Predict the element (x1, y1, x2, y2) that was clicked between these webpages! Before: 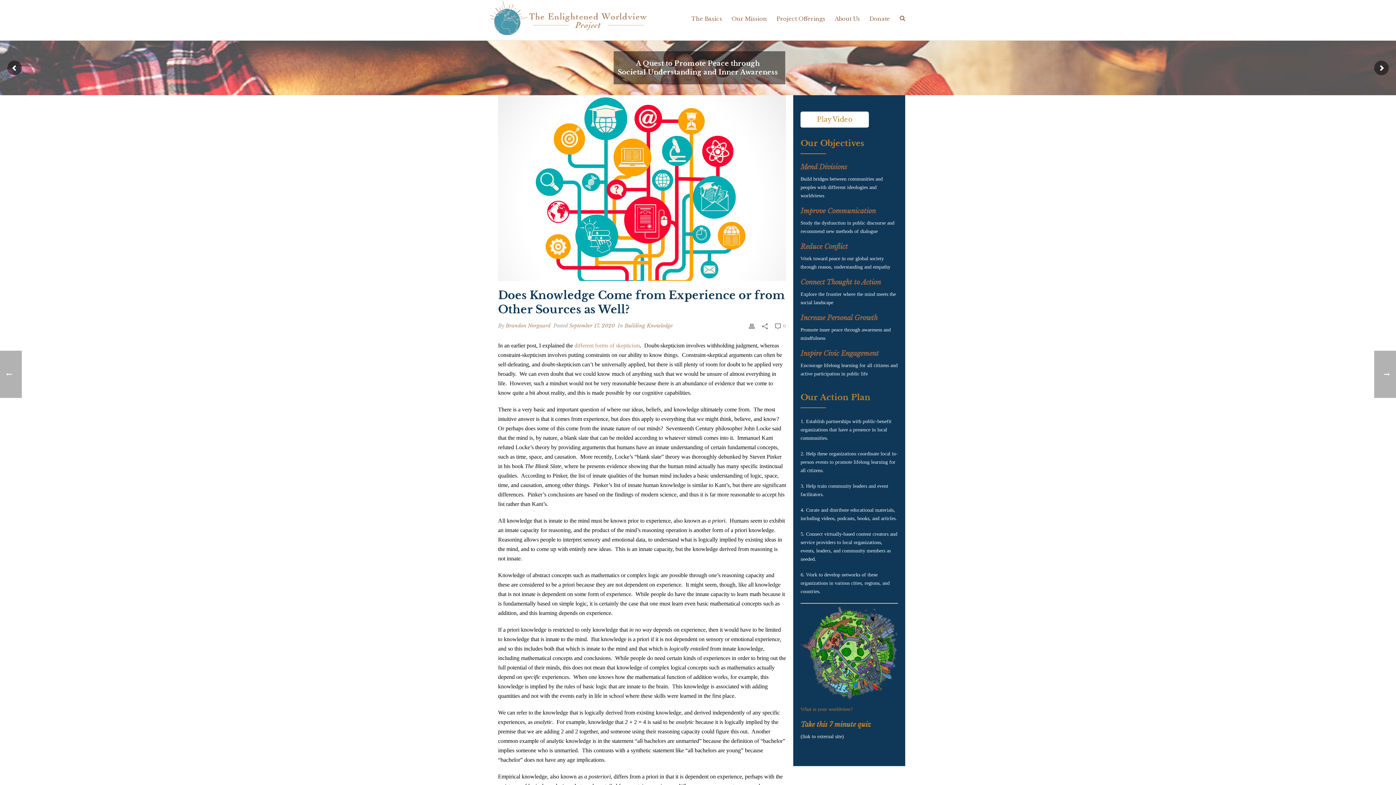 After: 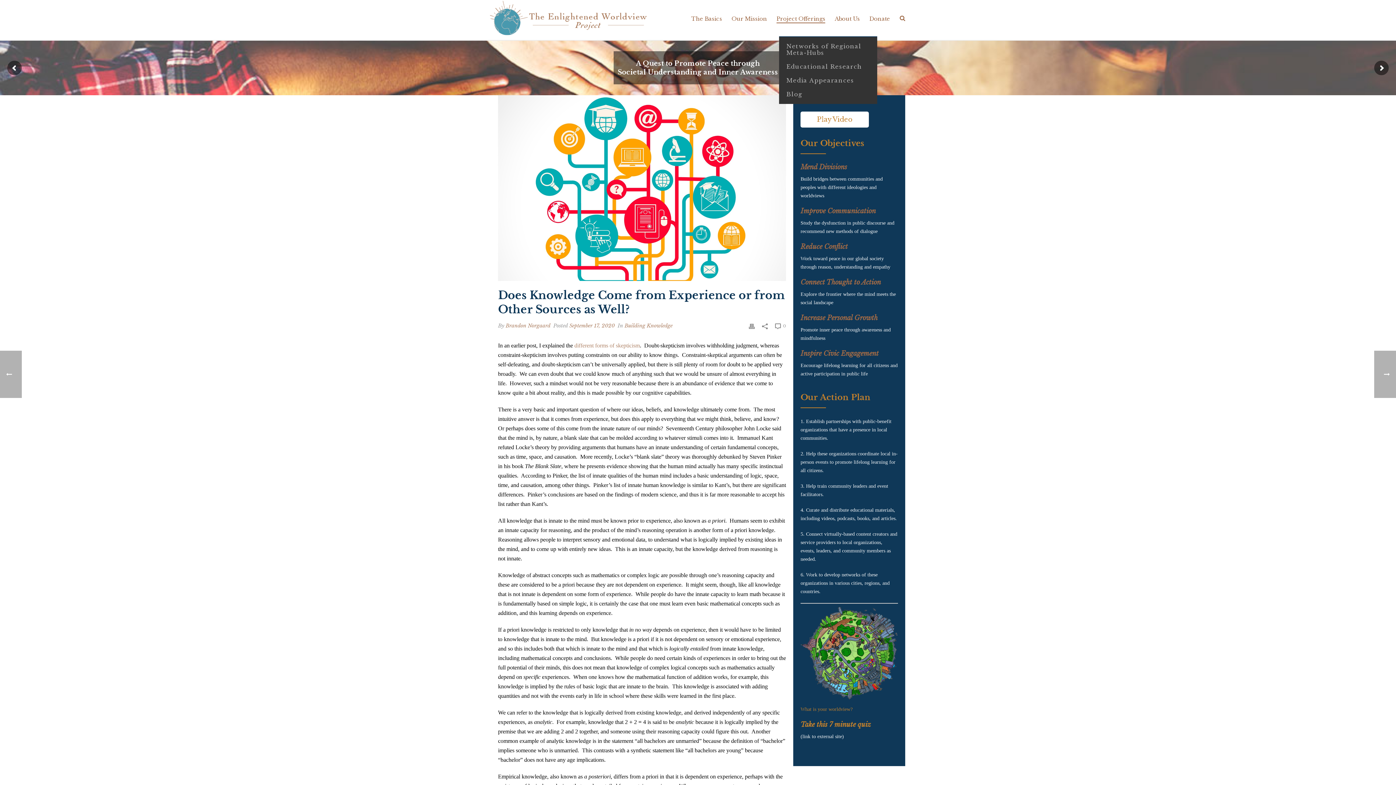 Action: label: Project Offerings bbox: (772, 14, 830, 23)